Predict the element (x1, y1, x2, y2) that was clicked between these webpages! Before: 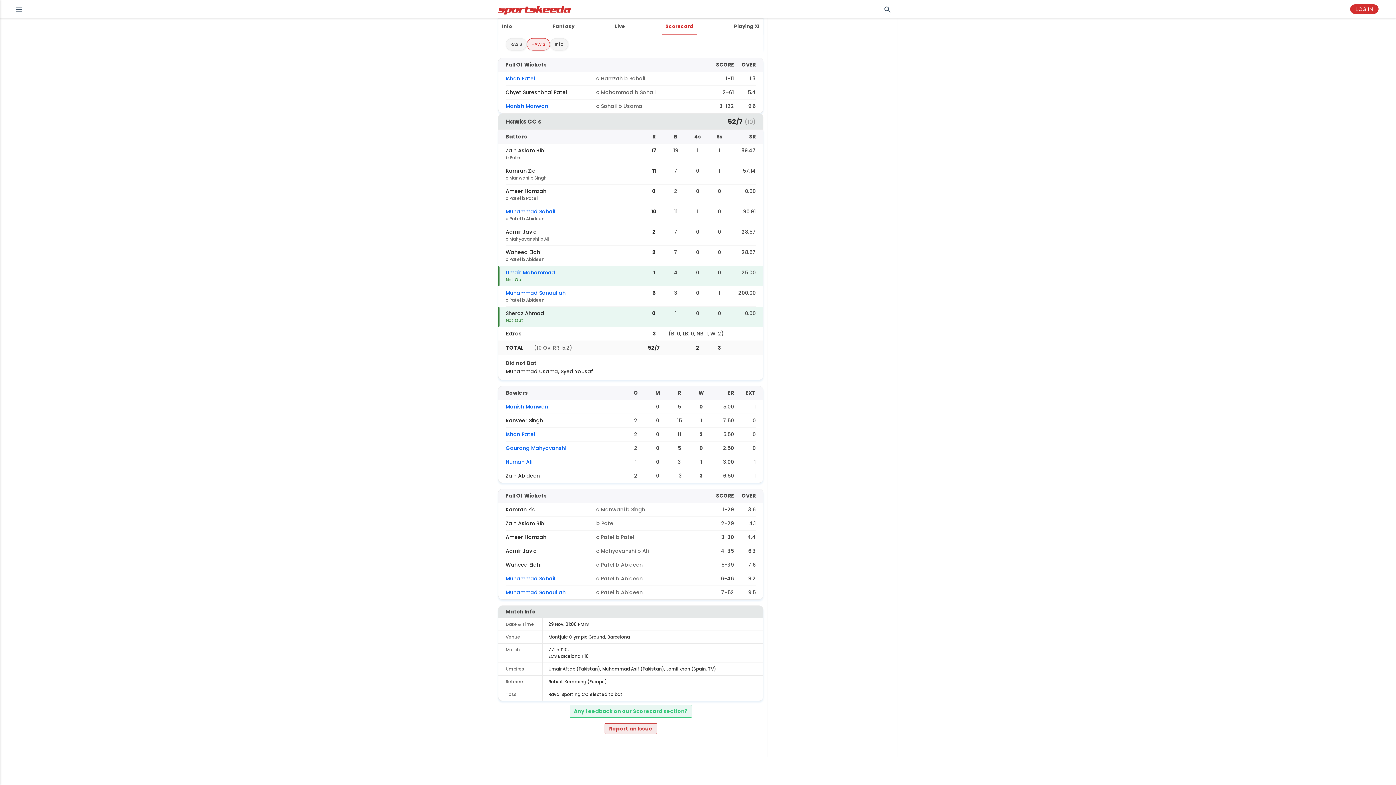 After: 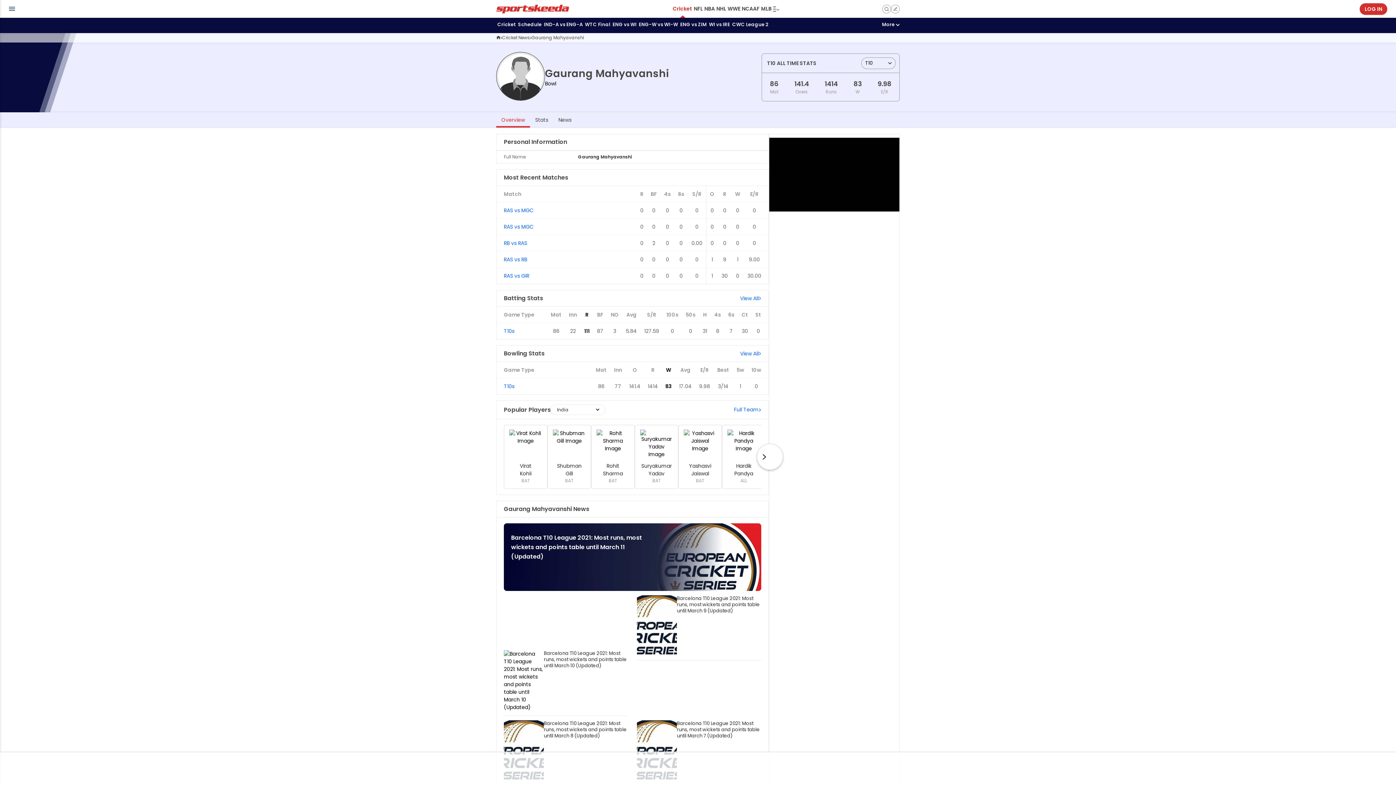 Action: label: Gaurang Mahyavanshi bbox: (505, 444, 566, 452)